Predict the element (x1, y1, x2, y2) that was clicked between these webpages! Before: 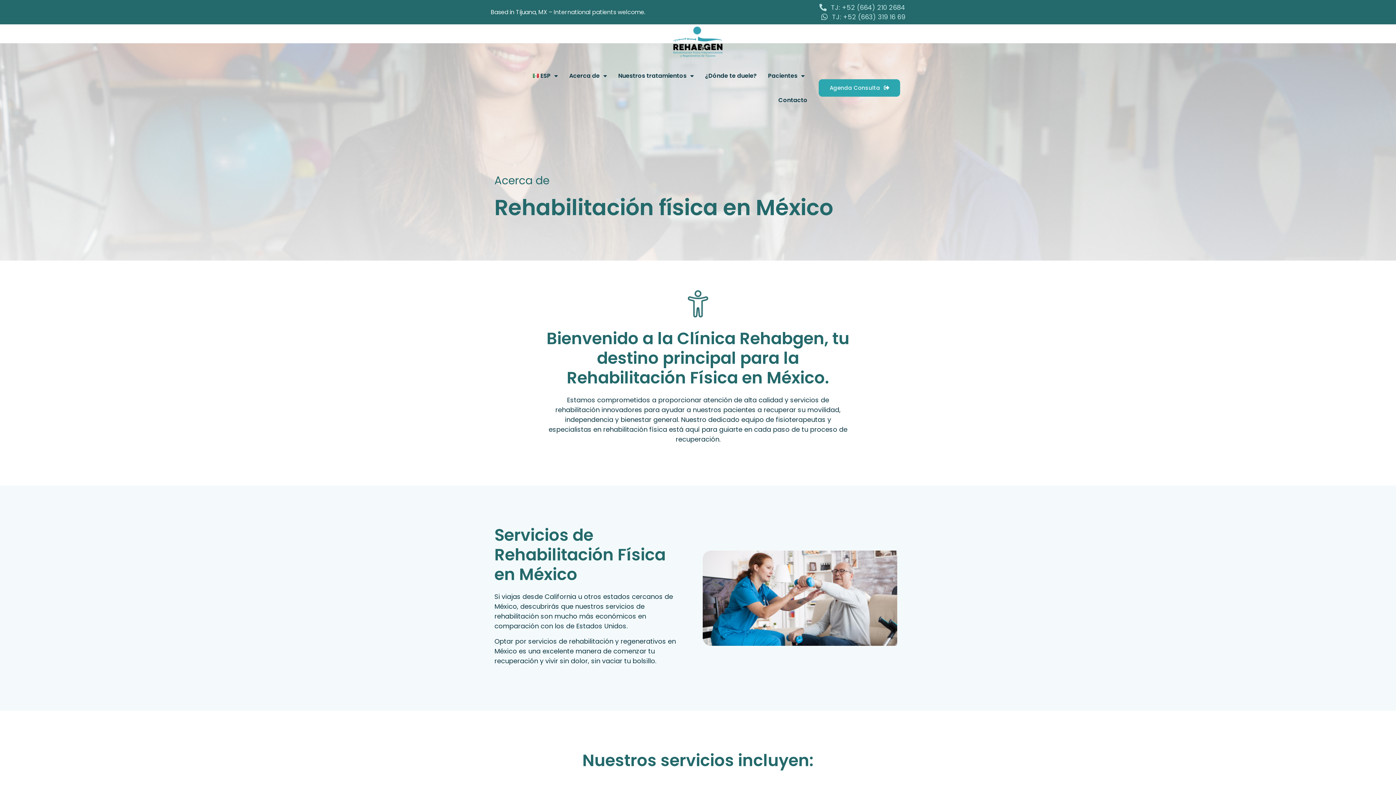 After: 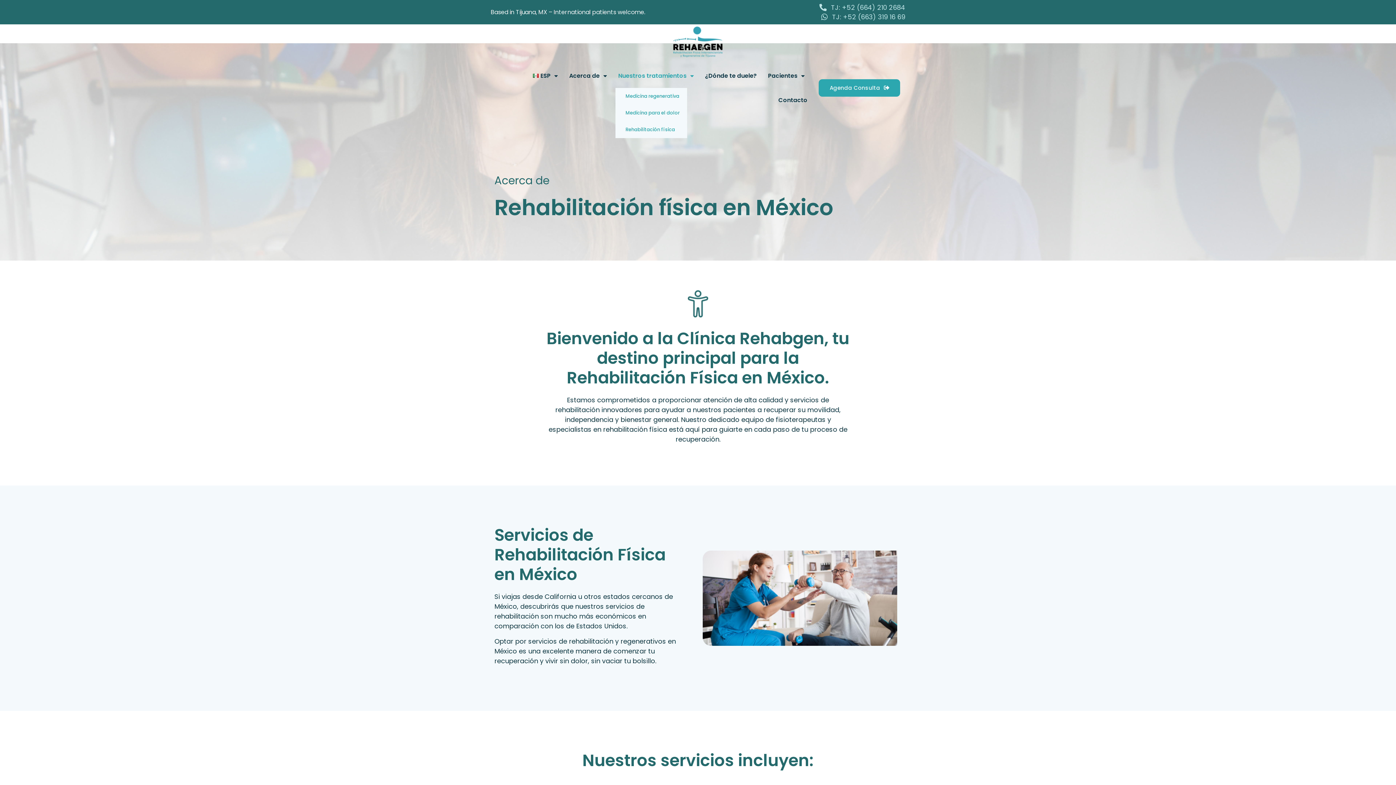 Action: label: Nuestros tratamientos bbox: (615, 63, 696, 88)